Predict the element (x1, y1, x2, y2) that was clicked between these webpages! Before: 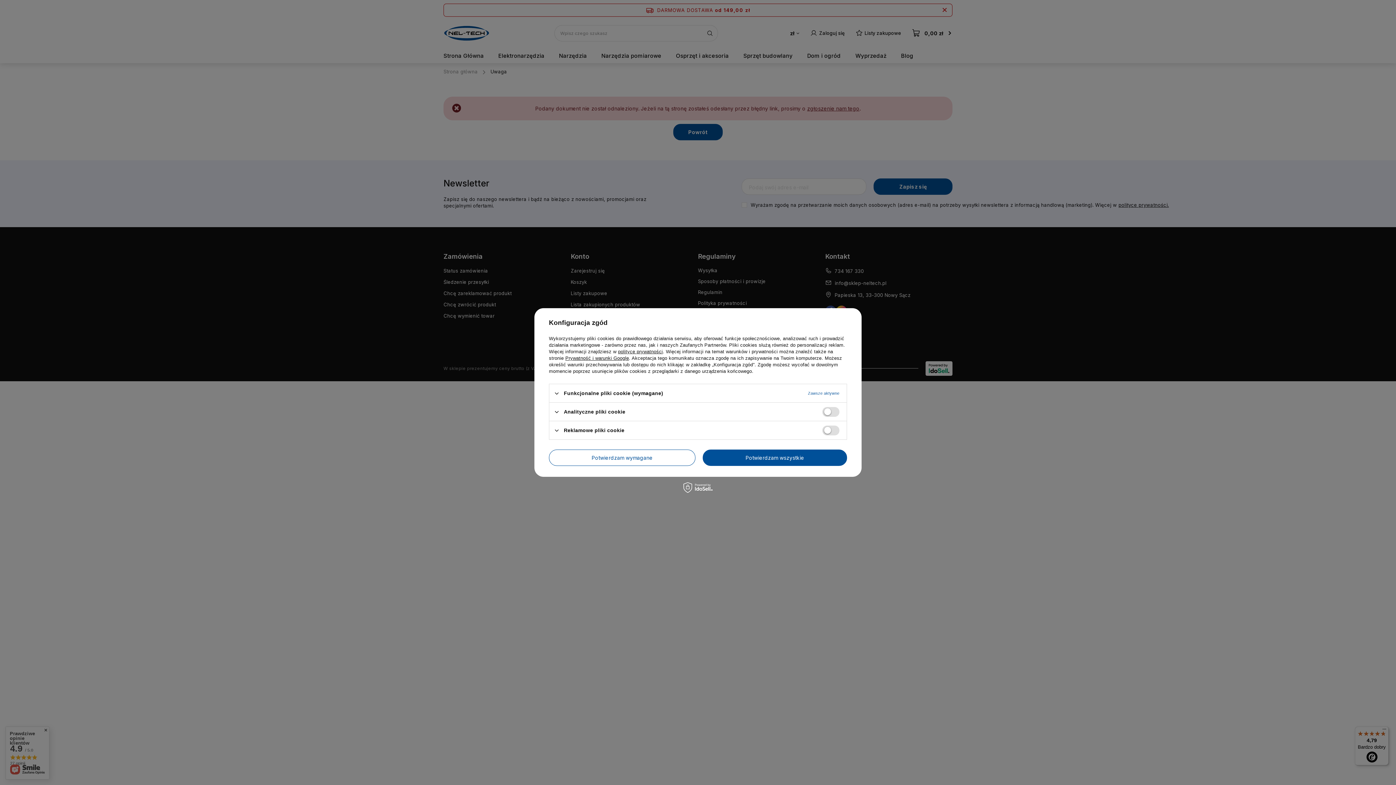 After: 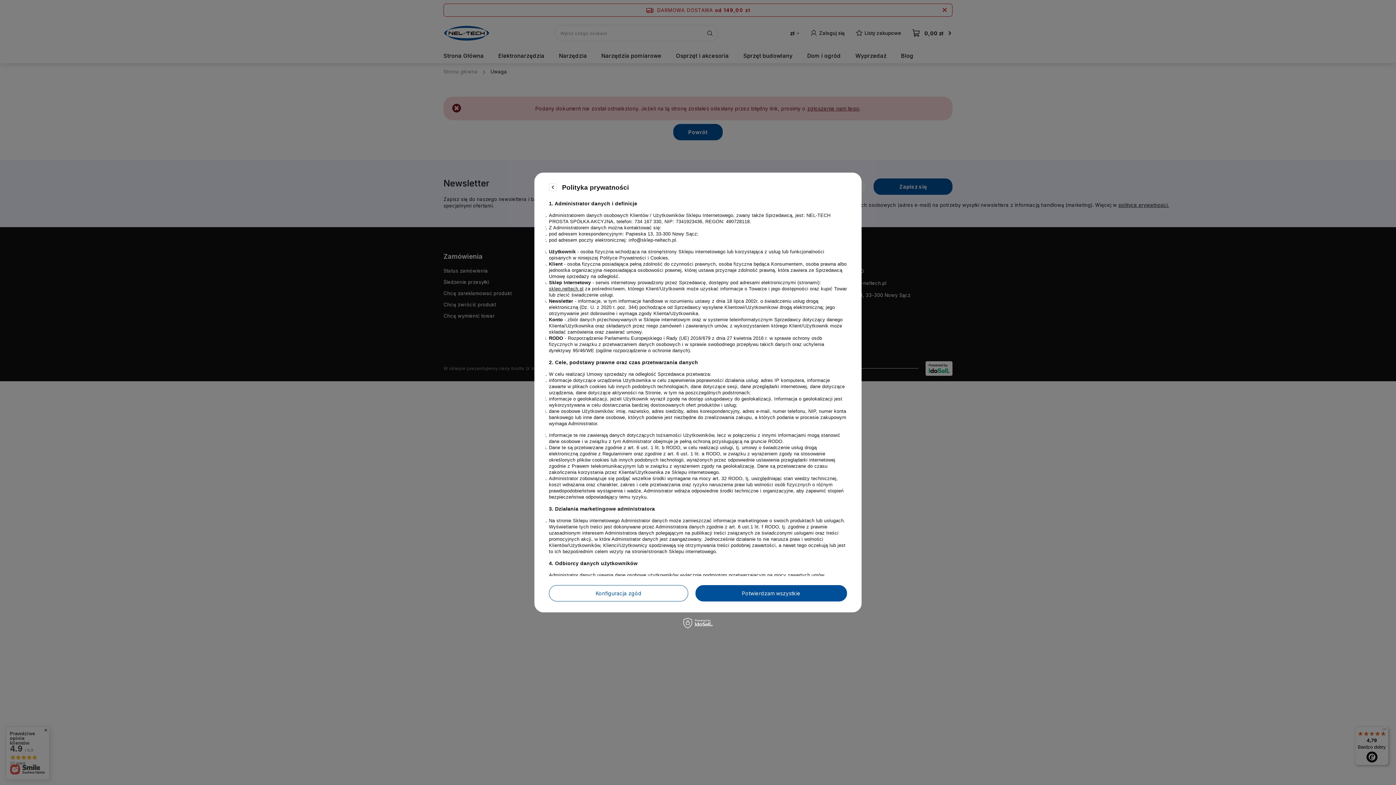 Action: bbox: (618, 349, 663, 354) label: polityce prywatności